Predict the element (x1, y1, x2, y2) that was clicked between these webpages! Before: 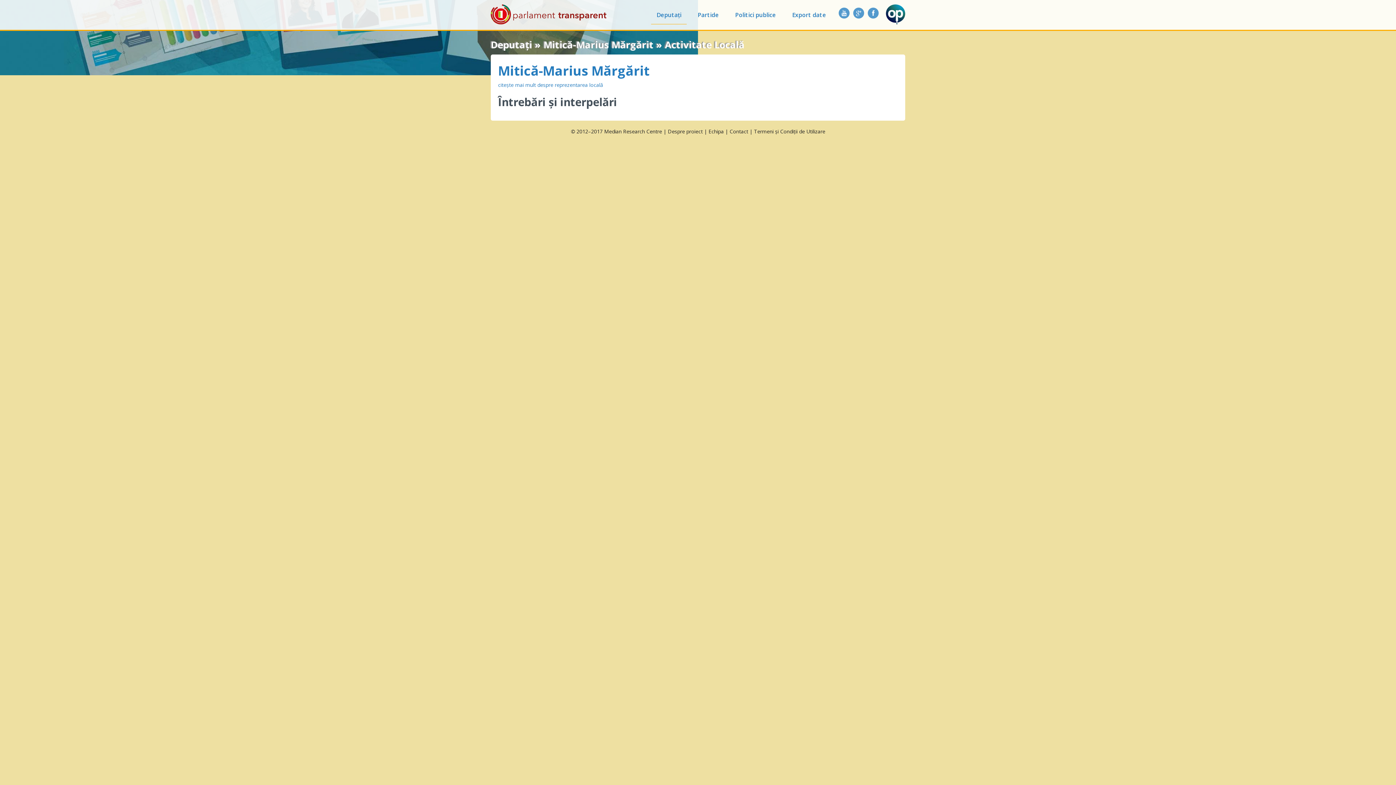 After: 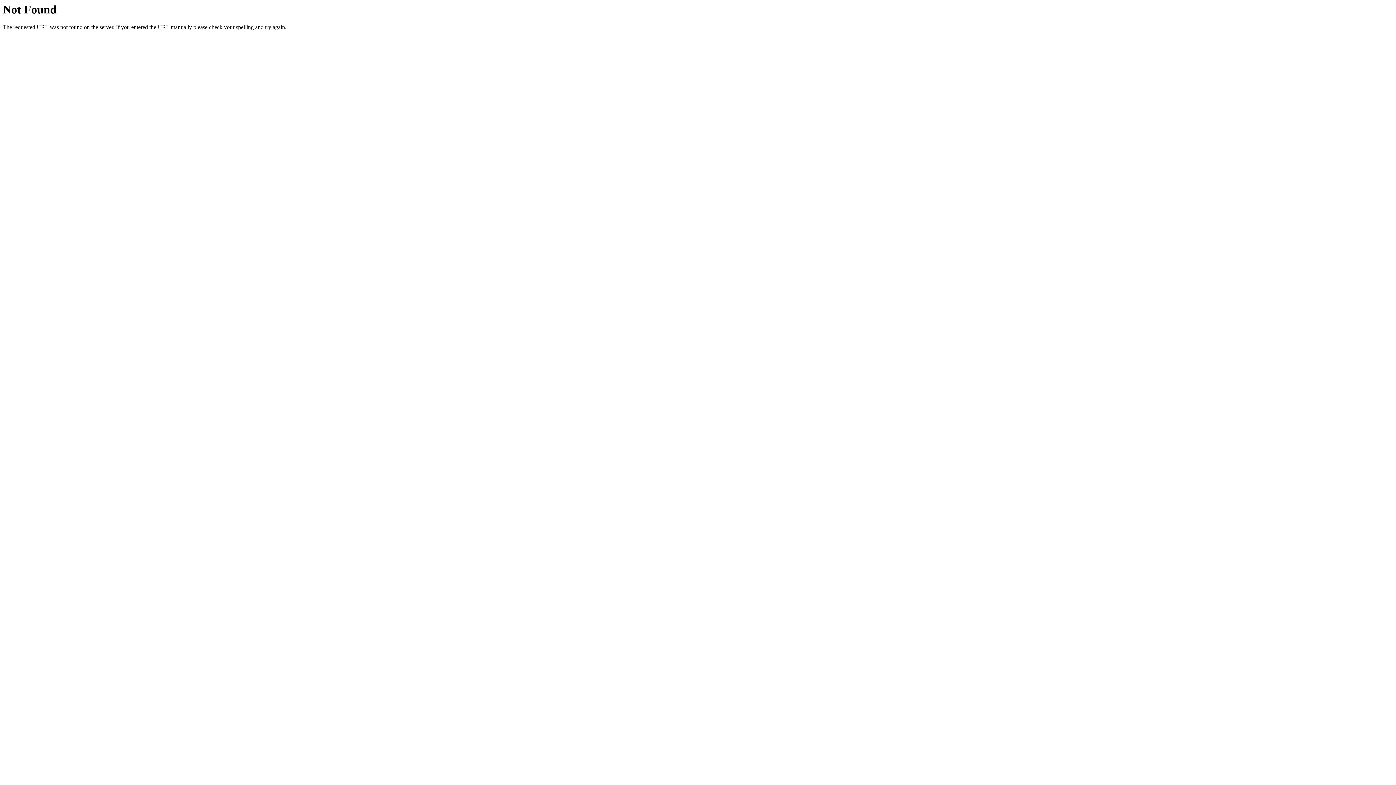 Action: label: Termeni și Condiții de Utilizare bbox: (754, 128, 825, 134)